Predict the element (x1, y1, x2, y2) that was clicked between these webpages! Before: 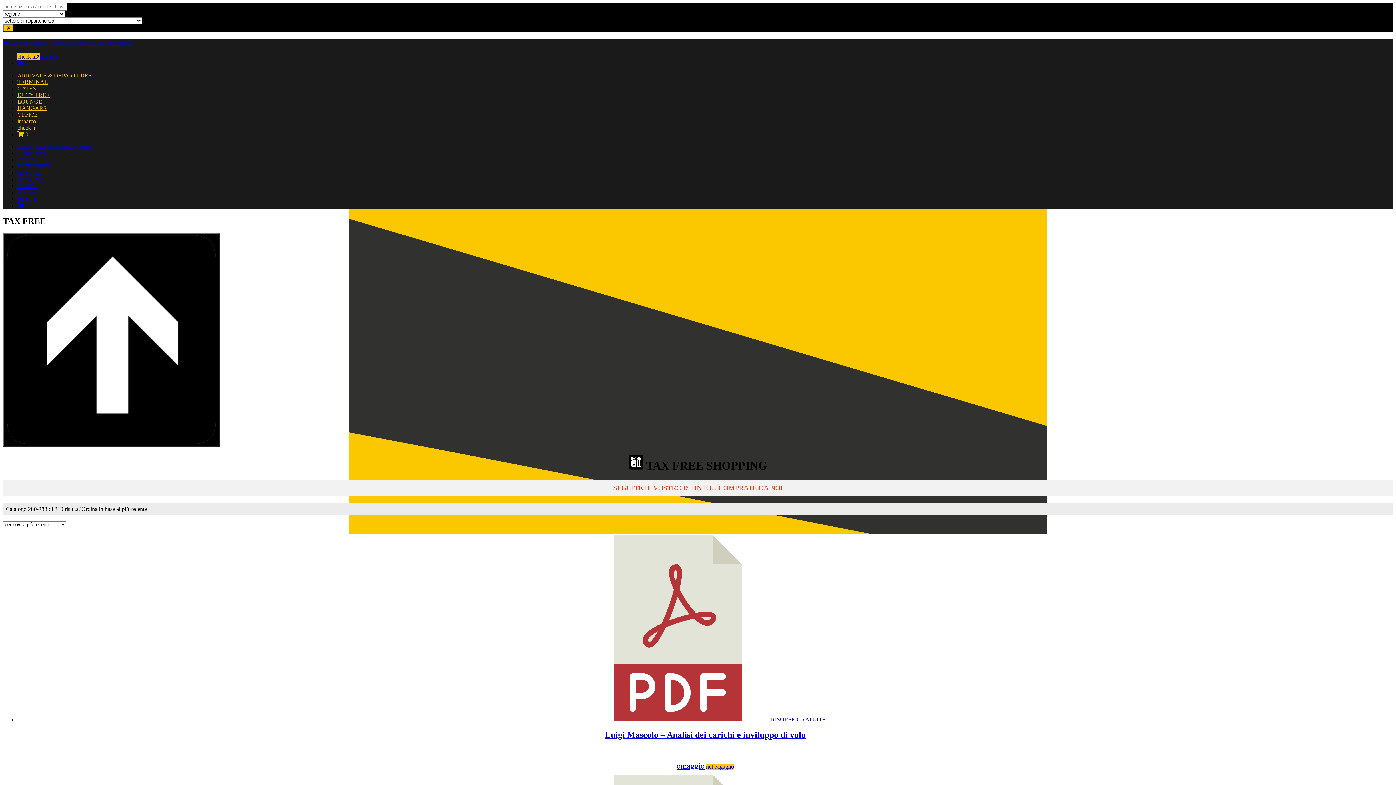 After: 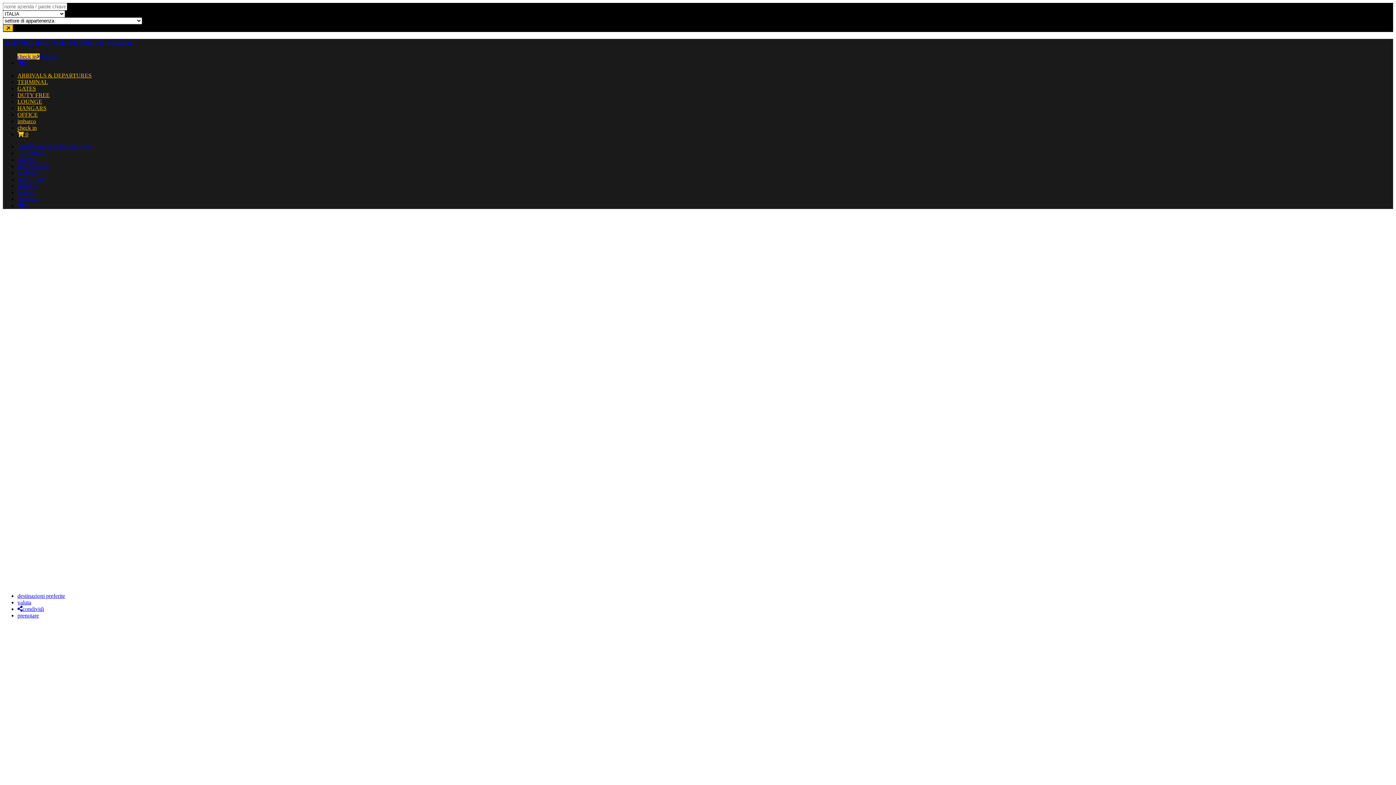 Action: label: GATES bbox: (17, 85, 36, 91)